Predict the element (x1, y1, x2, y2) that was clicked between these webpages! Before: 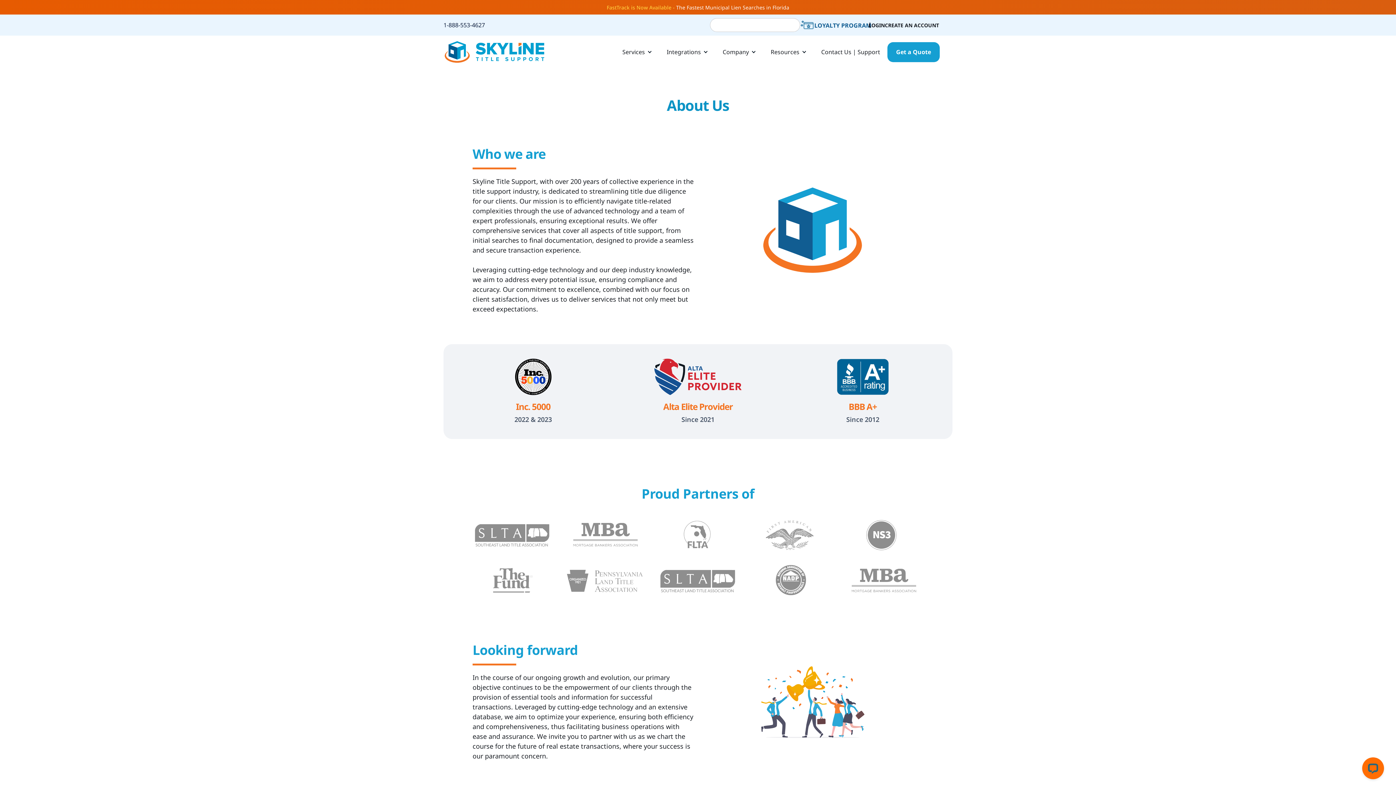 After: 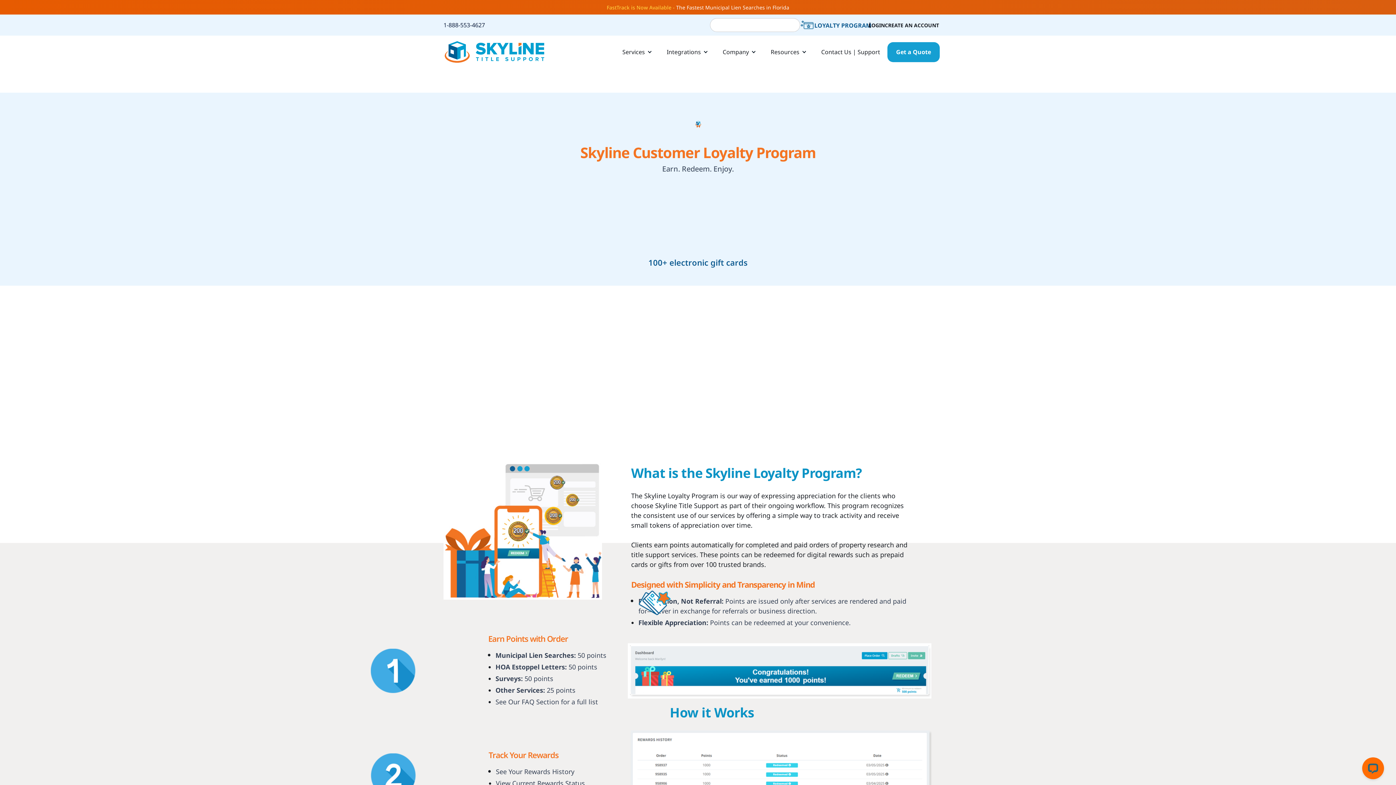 Action: label: LOYALTY PROGRAM bbox: (800, 19, 871, 30)